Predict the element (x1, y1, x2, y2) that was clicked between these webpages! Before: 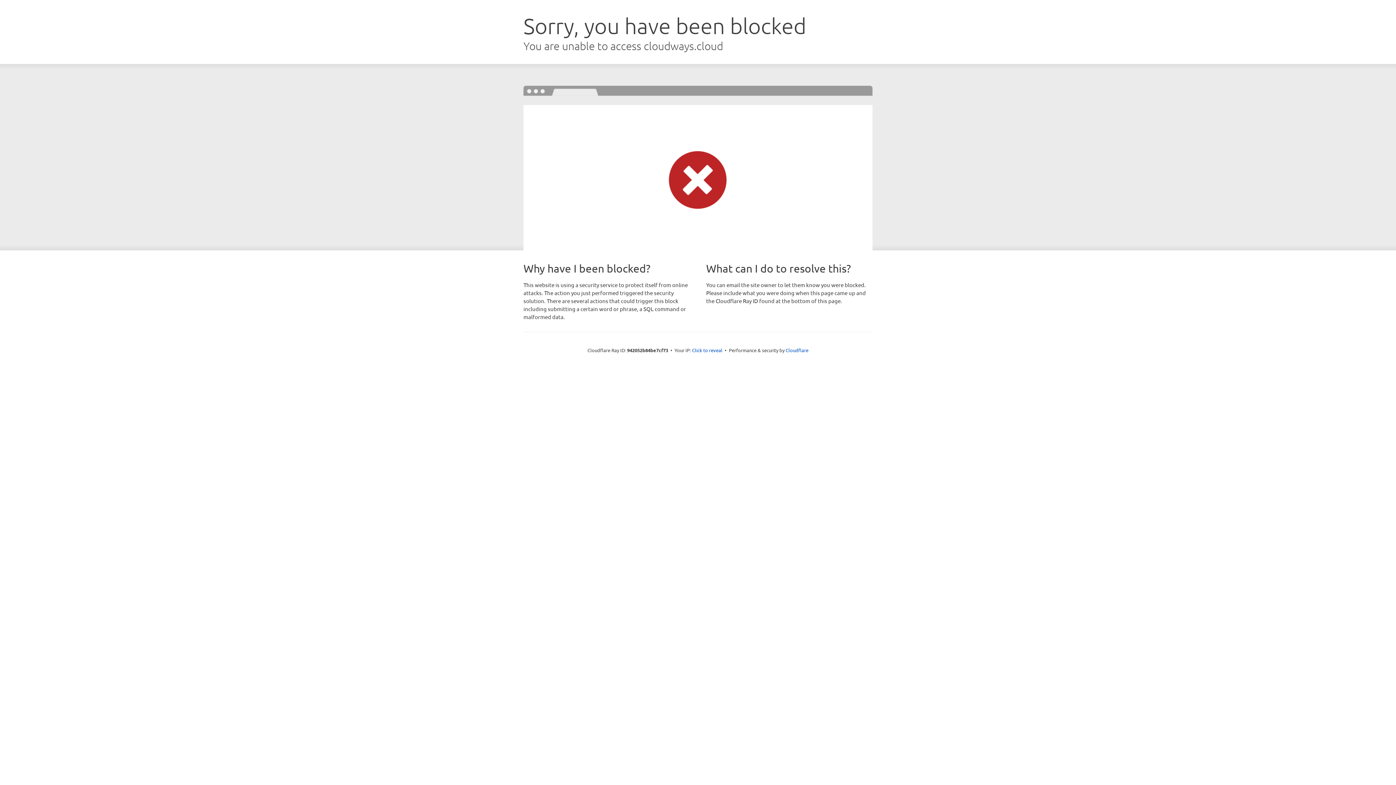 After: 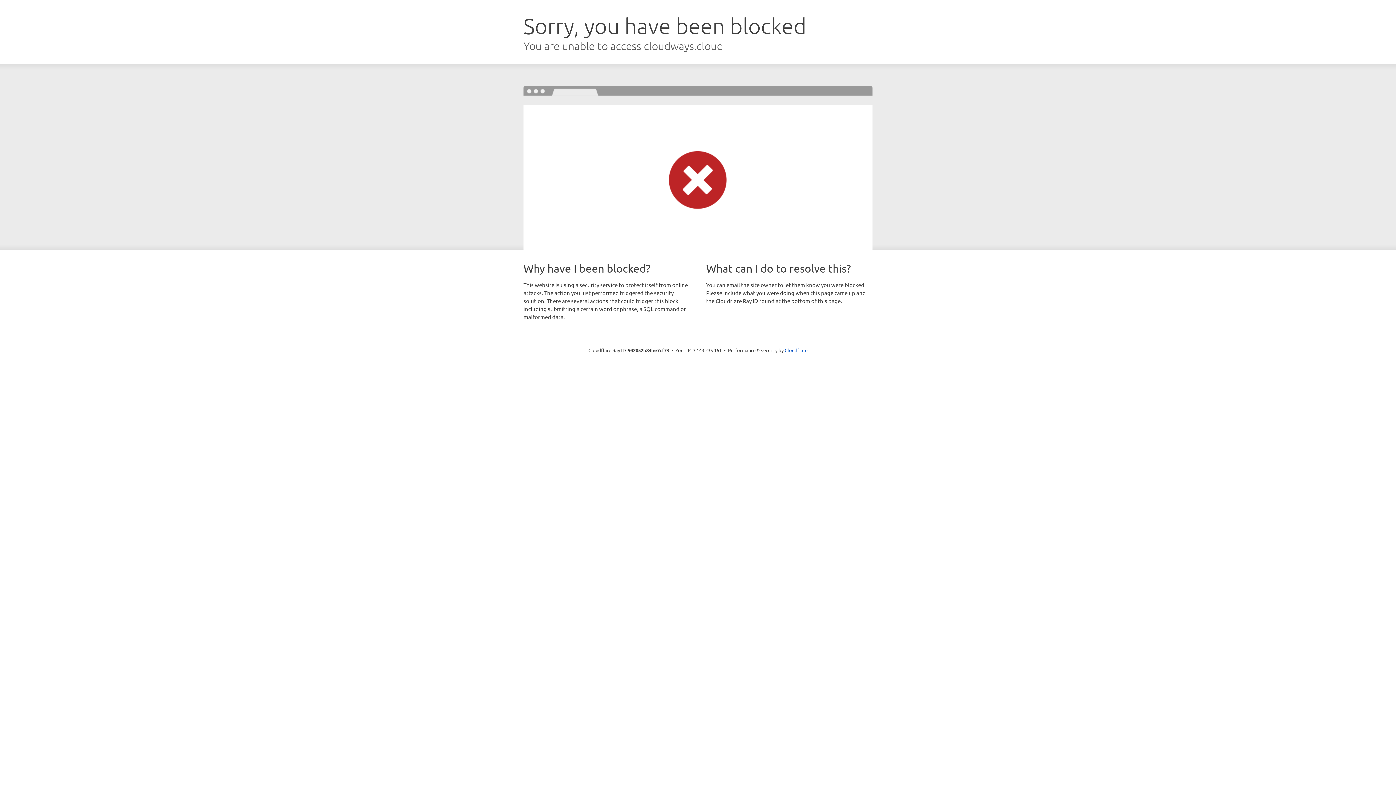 Action: label: Click to reveal bbox: (692, 346, 722, 353)